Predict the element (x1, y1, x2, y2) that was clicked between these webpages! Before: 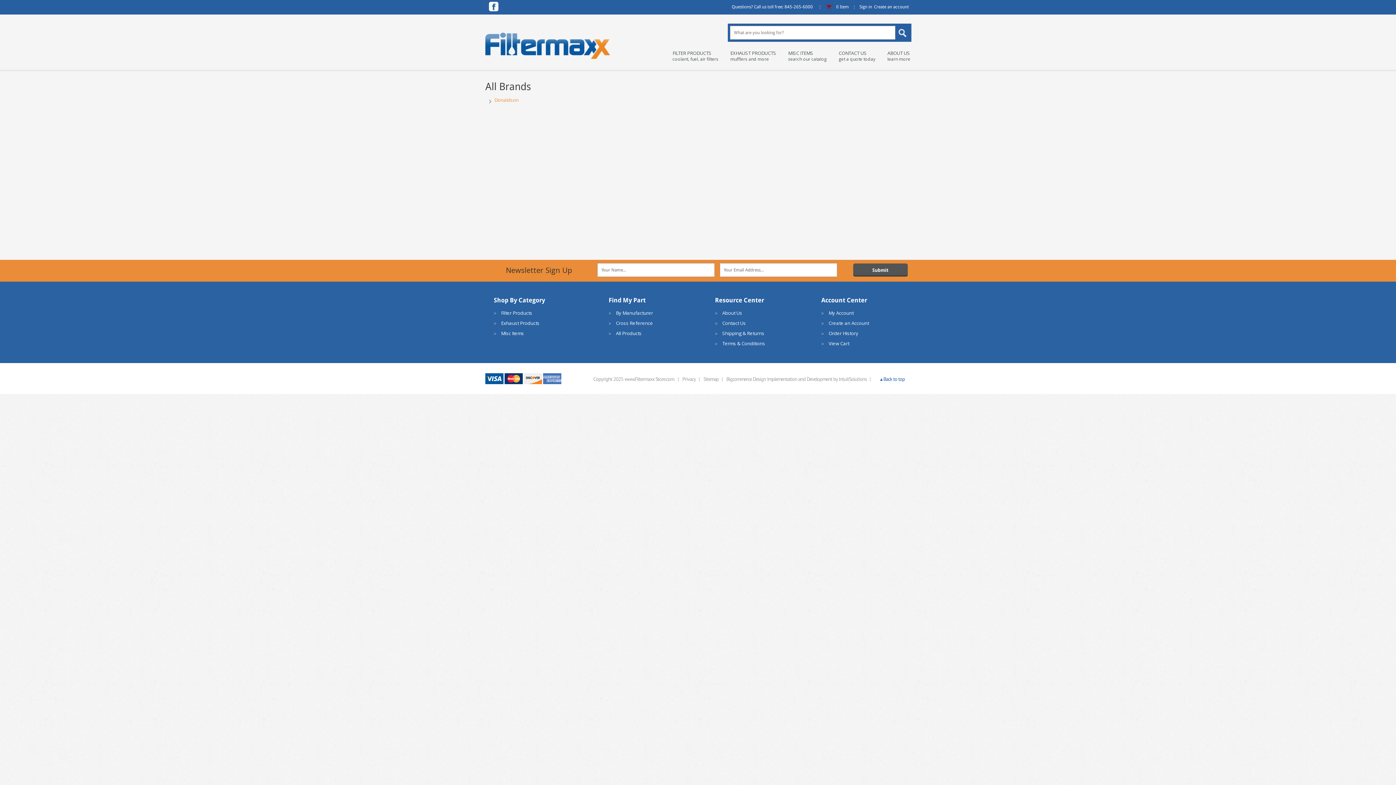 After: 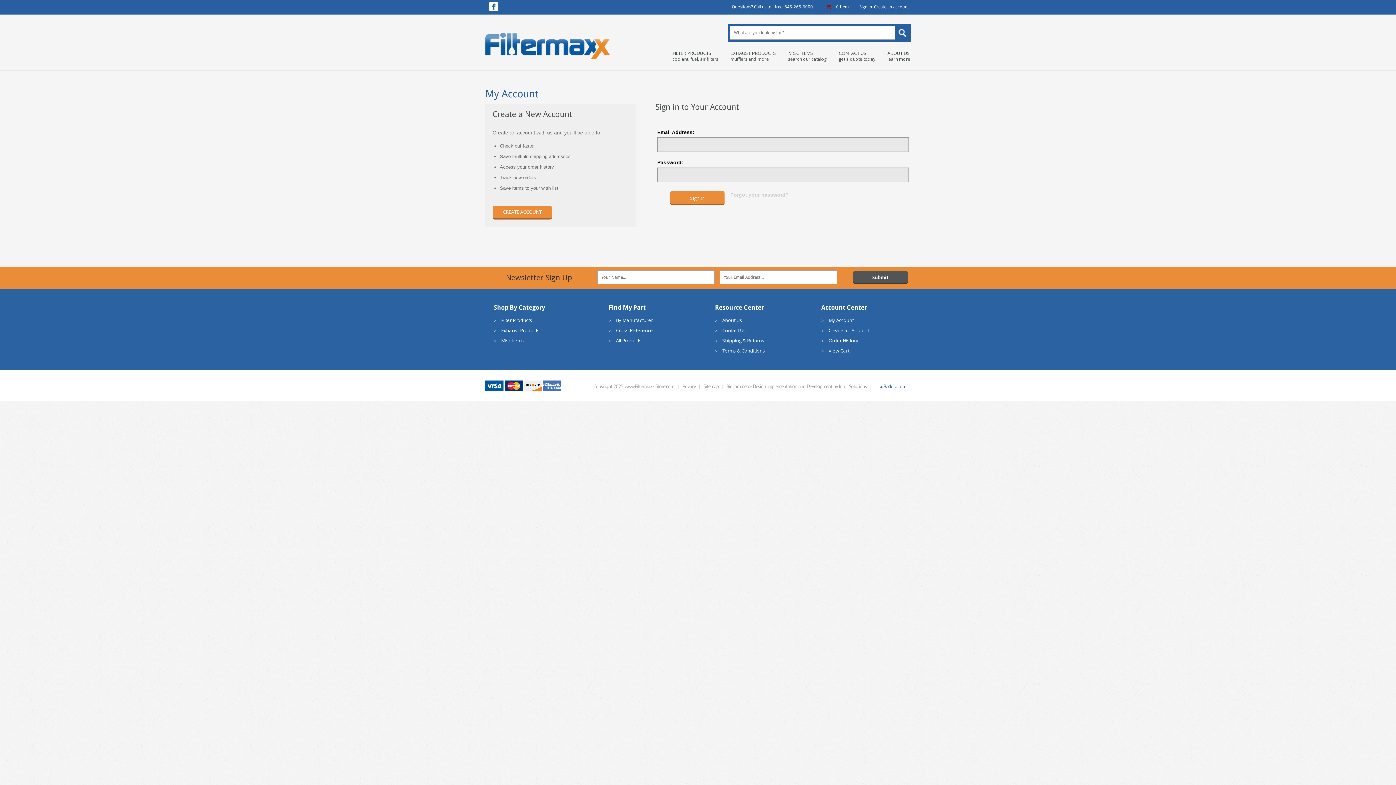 Action: bbox: (821, 330, 901, 336) label: Order History